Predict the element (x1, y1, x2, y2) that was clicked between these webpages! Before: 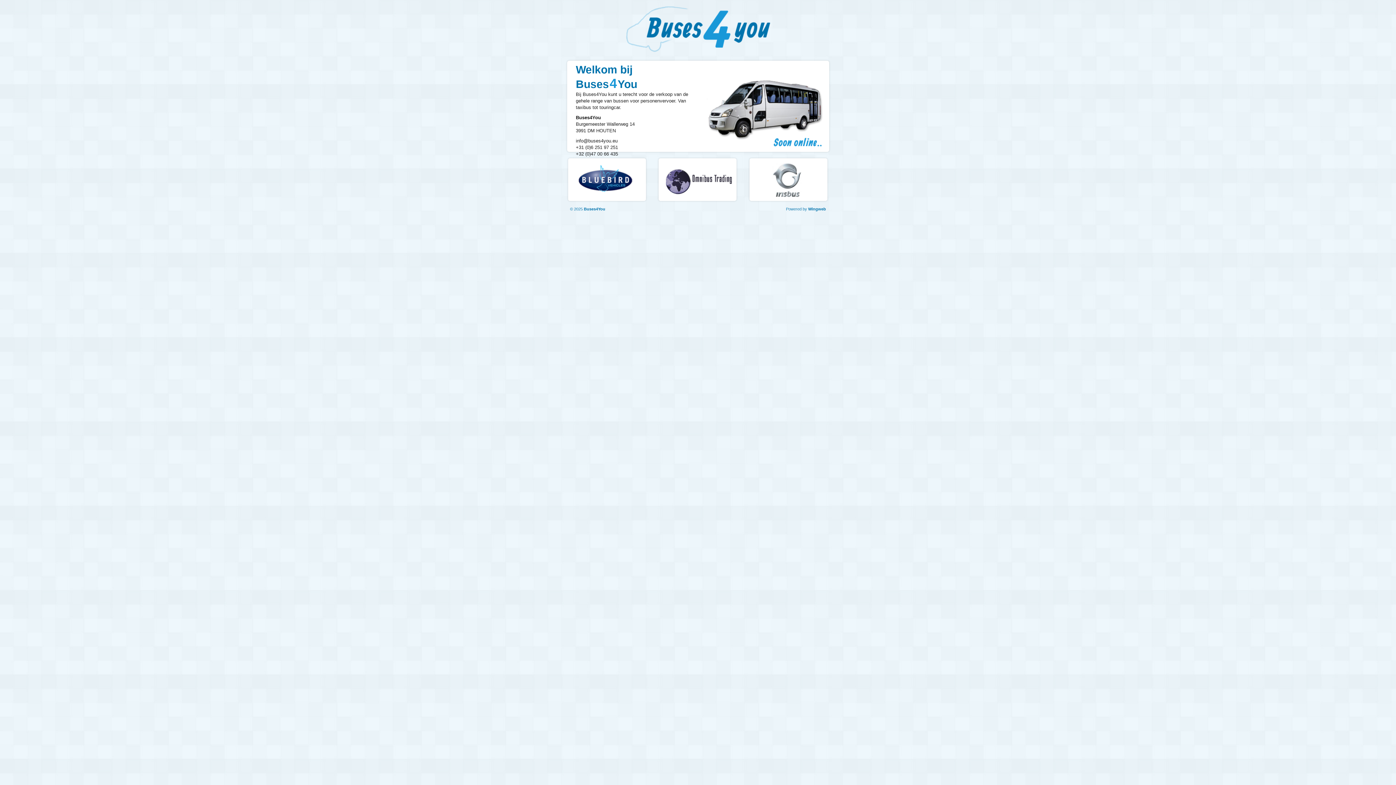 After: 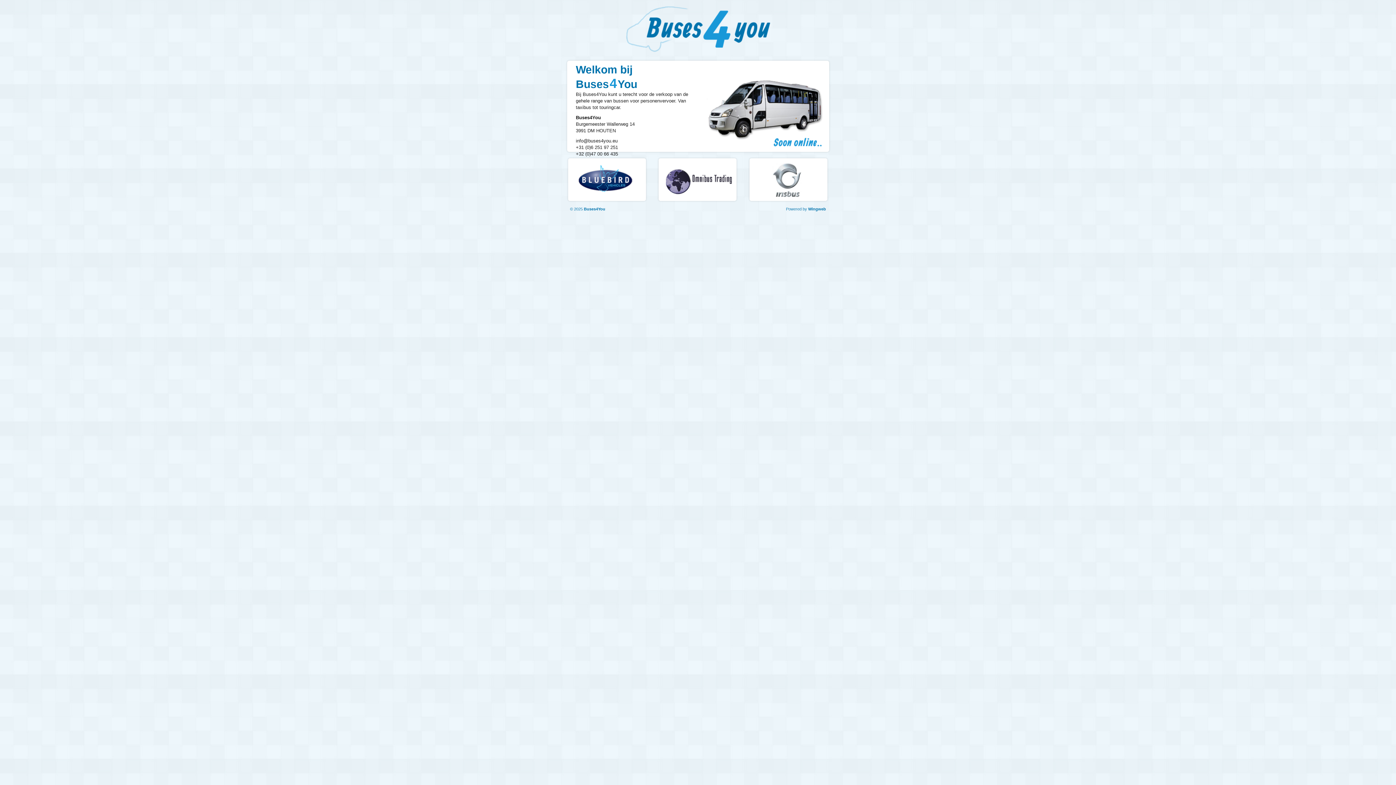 Action: bbox: (565, 198, 649, 204)